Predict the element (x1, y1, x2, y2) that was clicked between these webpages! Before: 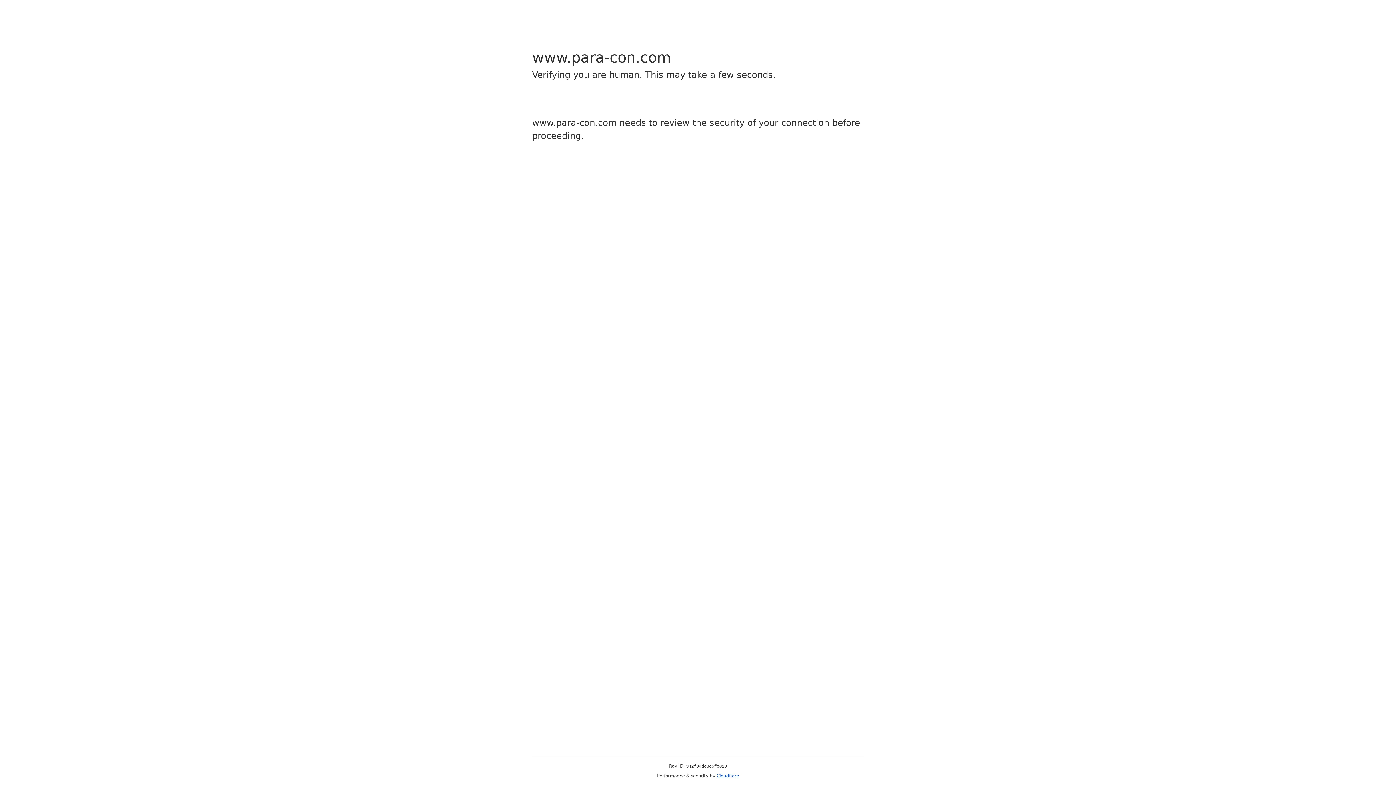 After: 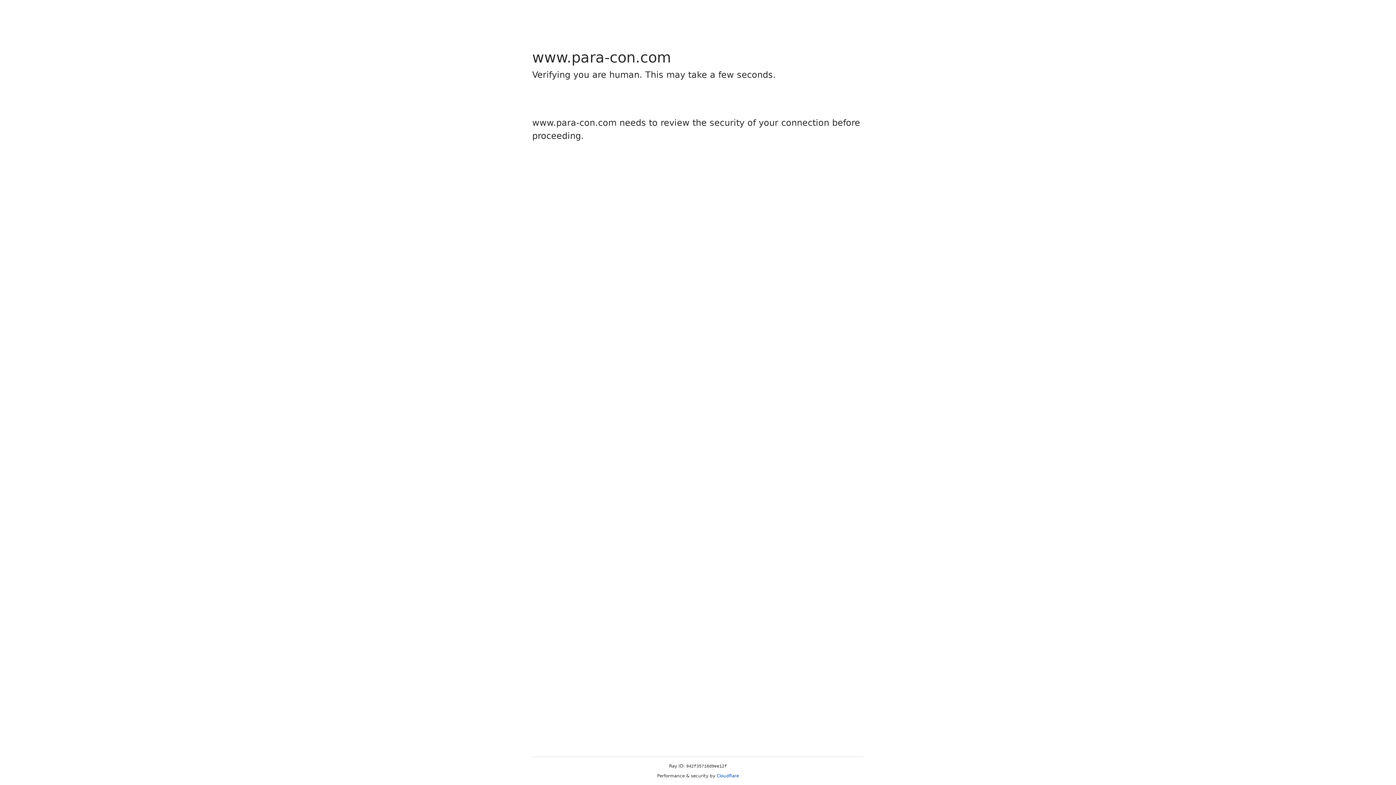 Action: label: Cloudflare bbox: (716, 773, 739, 778)